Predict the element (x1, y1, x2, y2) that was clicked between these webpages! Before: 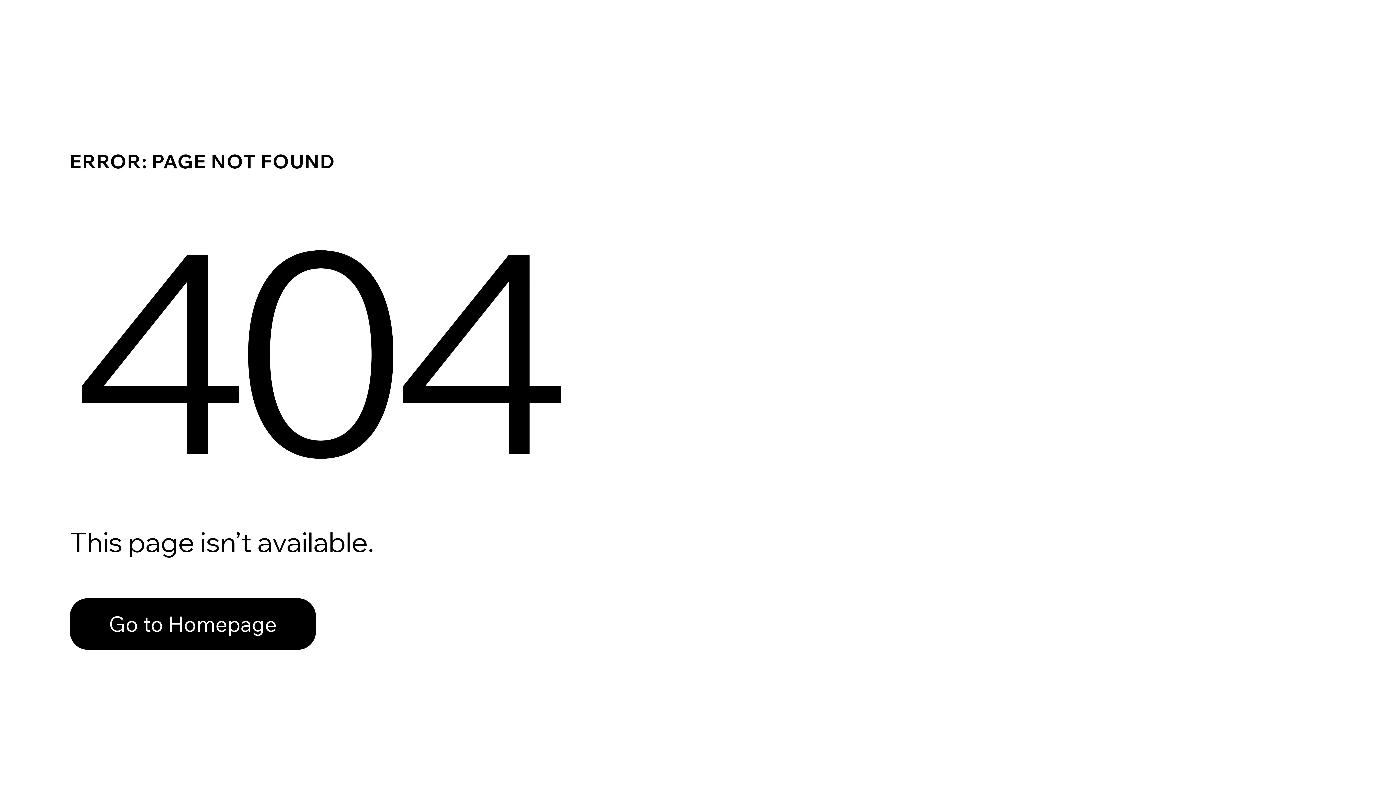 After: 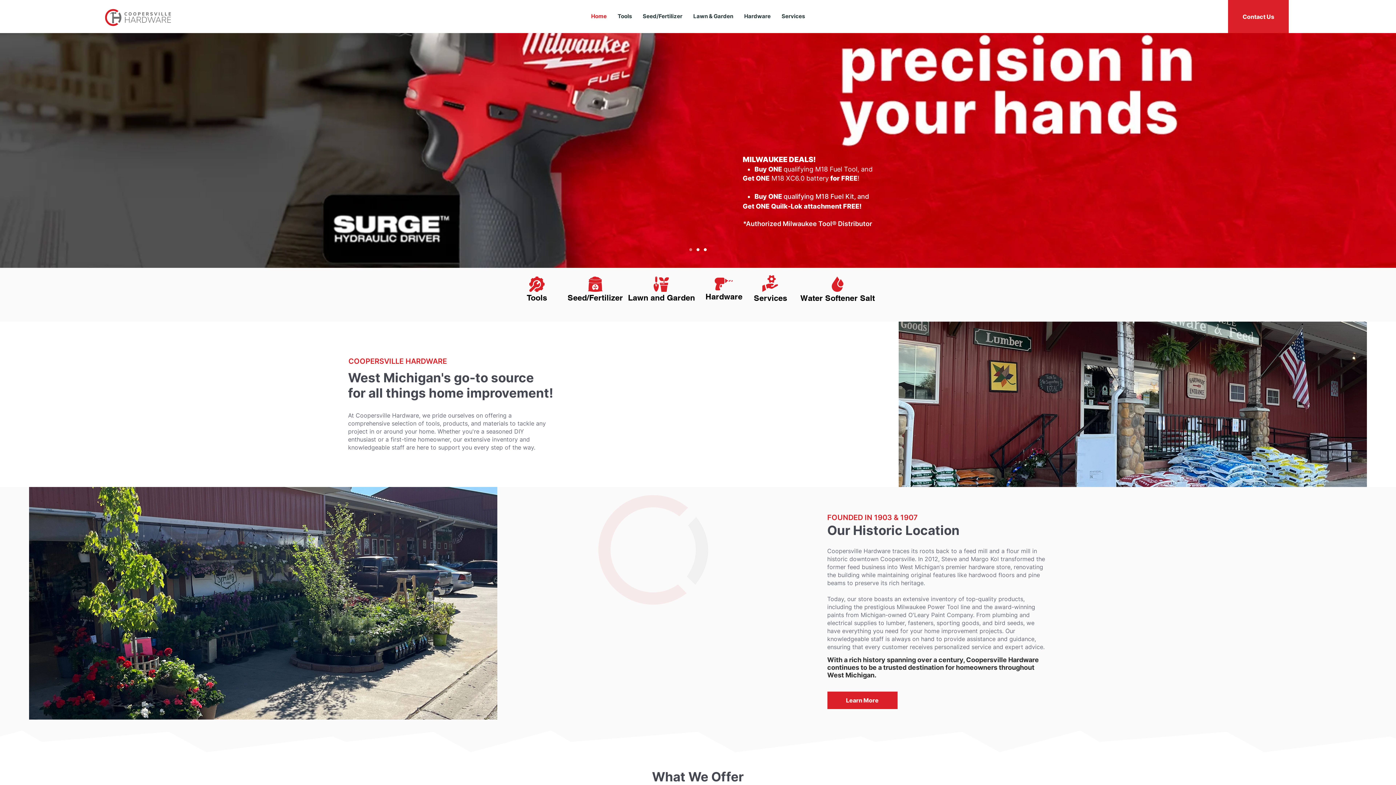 Action: bbox: (69, 598, 316, 650) label: Go to Homepage